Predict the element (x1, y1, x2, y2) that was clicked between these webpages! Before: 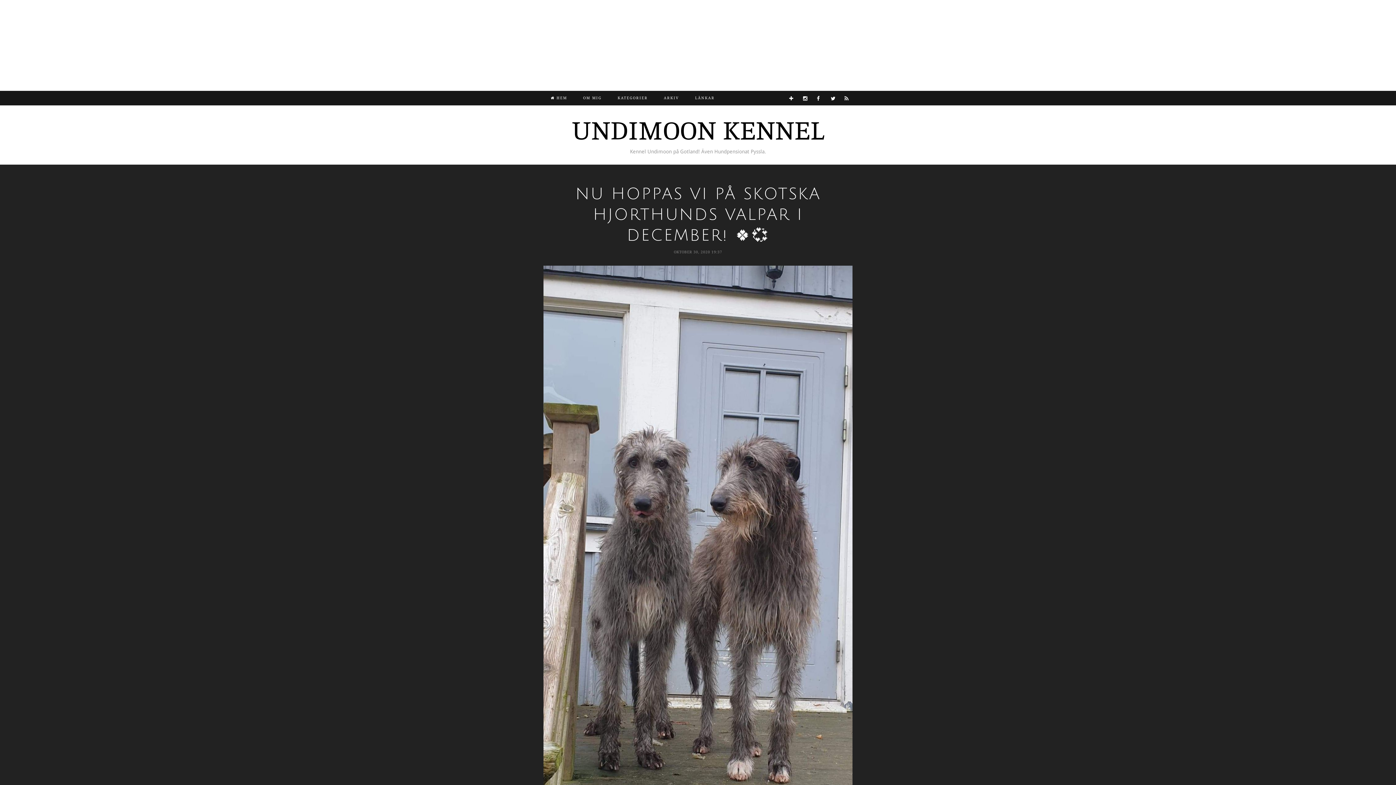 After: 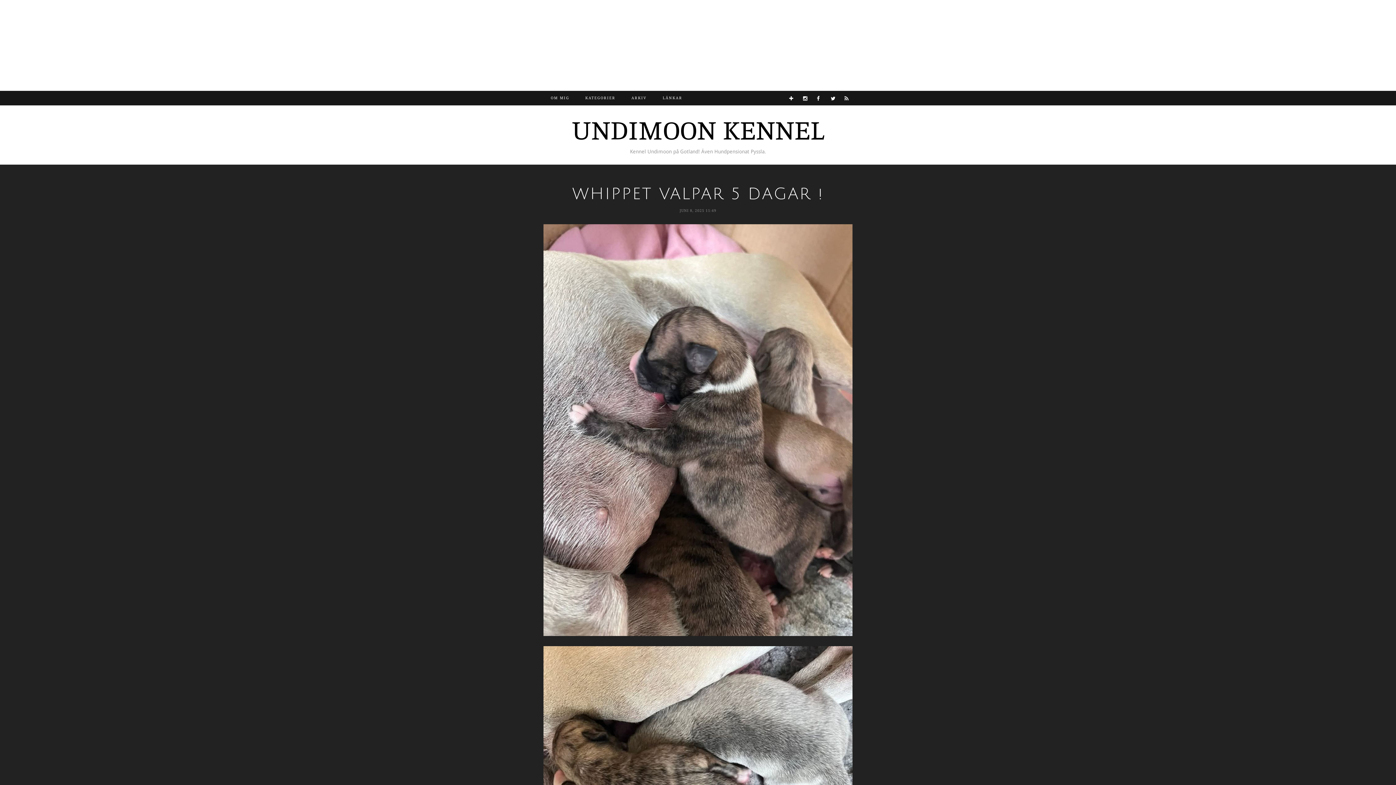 Action: label: UNDIMOON KENNEL bbox: (571, 117, 824, 145)